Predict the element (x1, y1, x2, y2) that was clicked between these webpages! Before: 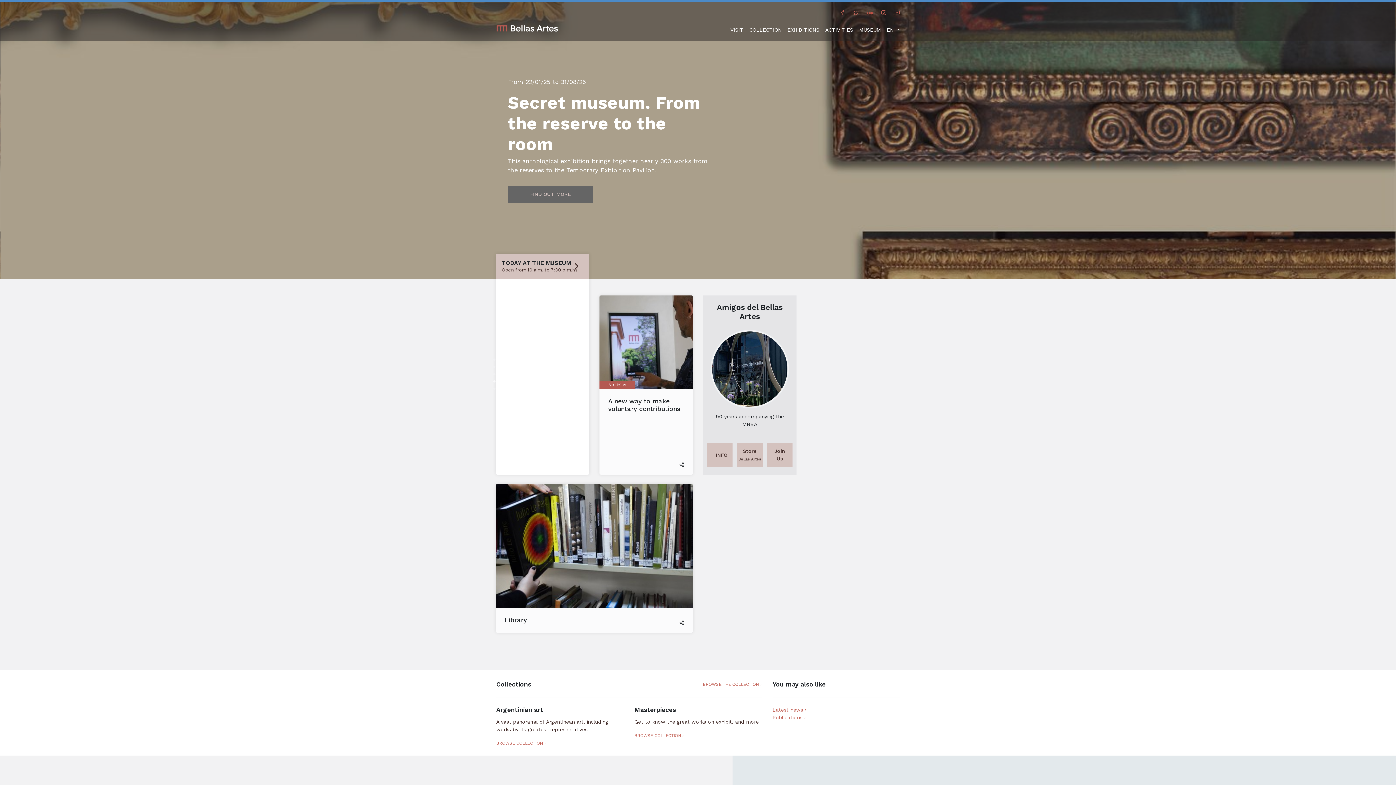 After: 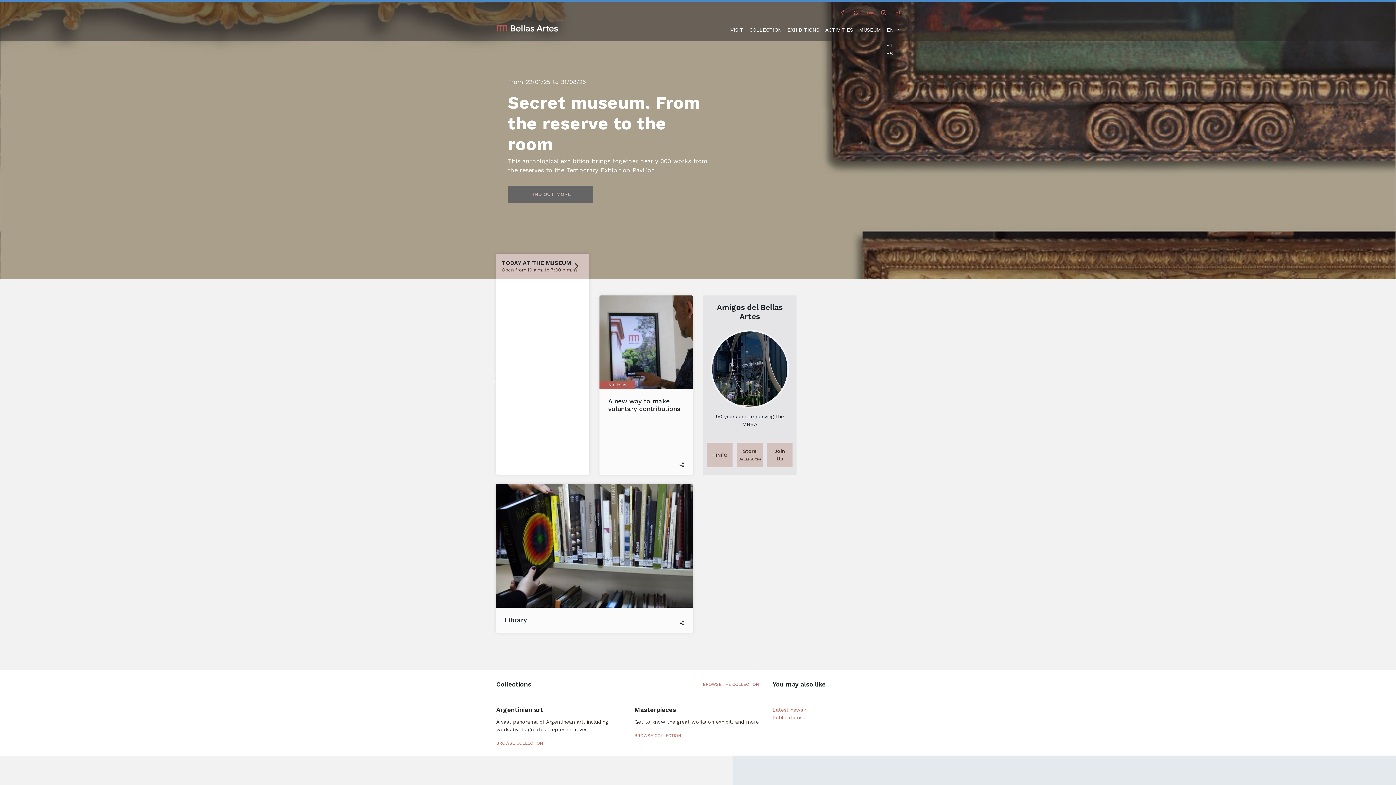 Action: label: EN  bbox: (884, 23, 900, 36)